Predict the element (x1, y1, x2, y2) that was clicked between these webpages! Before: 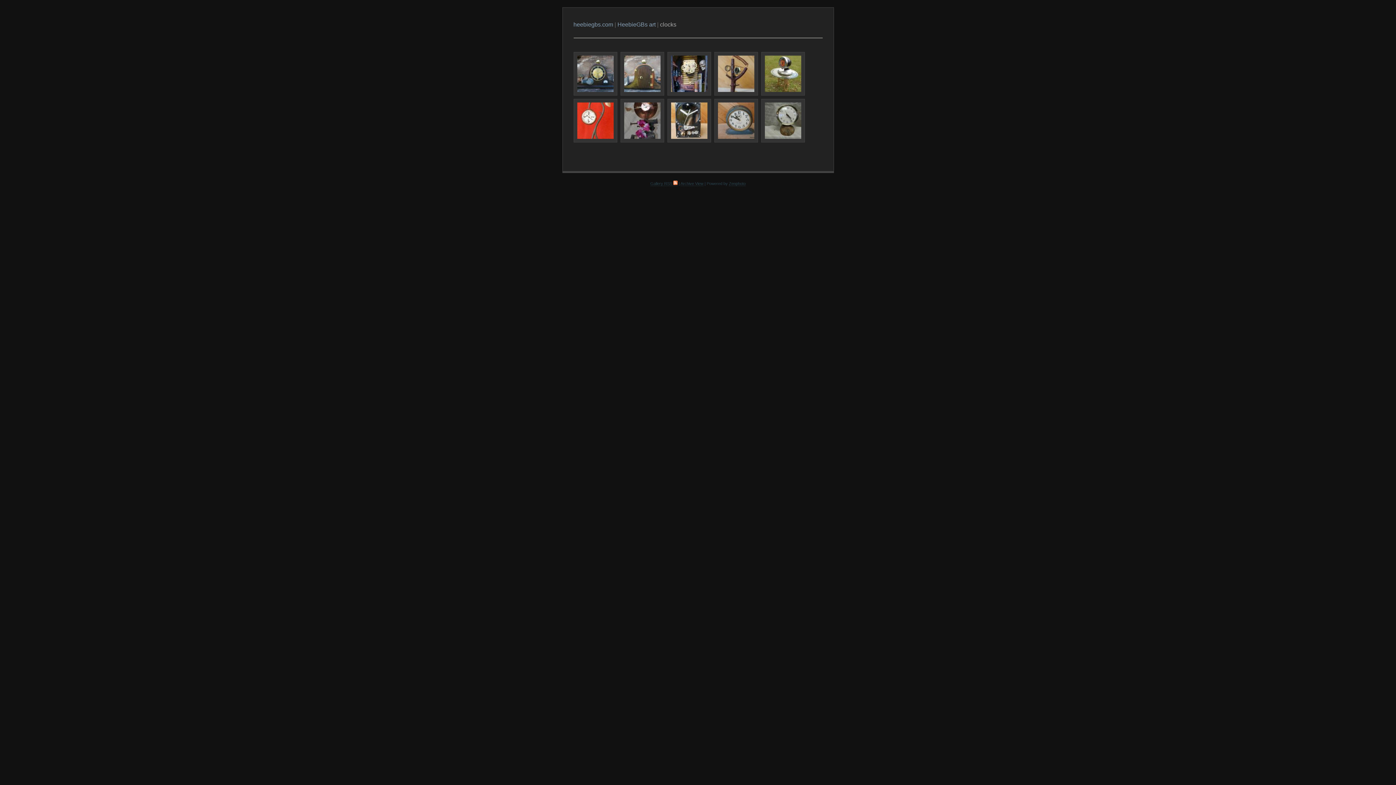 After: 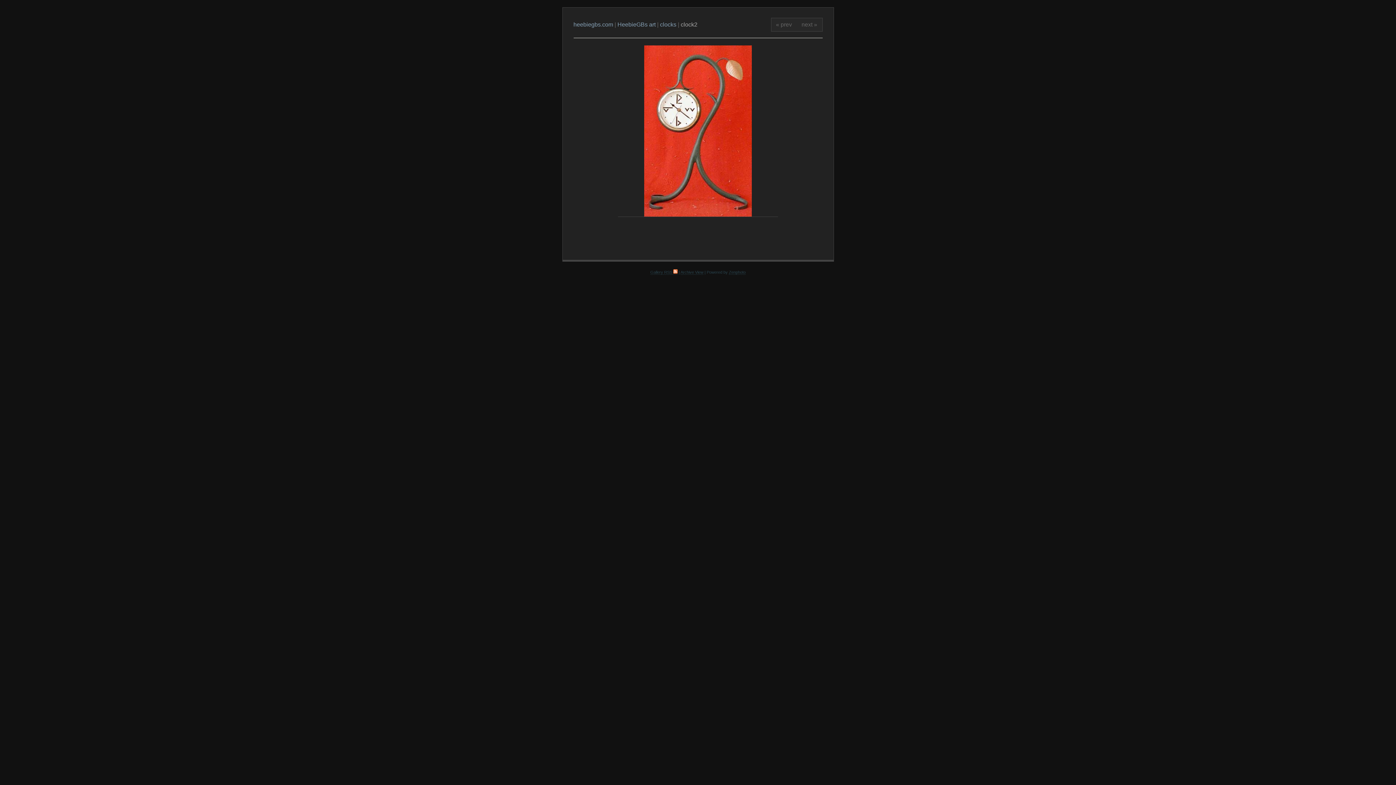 Action: bbox: (573, 99, 617, 142)